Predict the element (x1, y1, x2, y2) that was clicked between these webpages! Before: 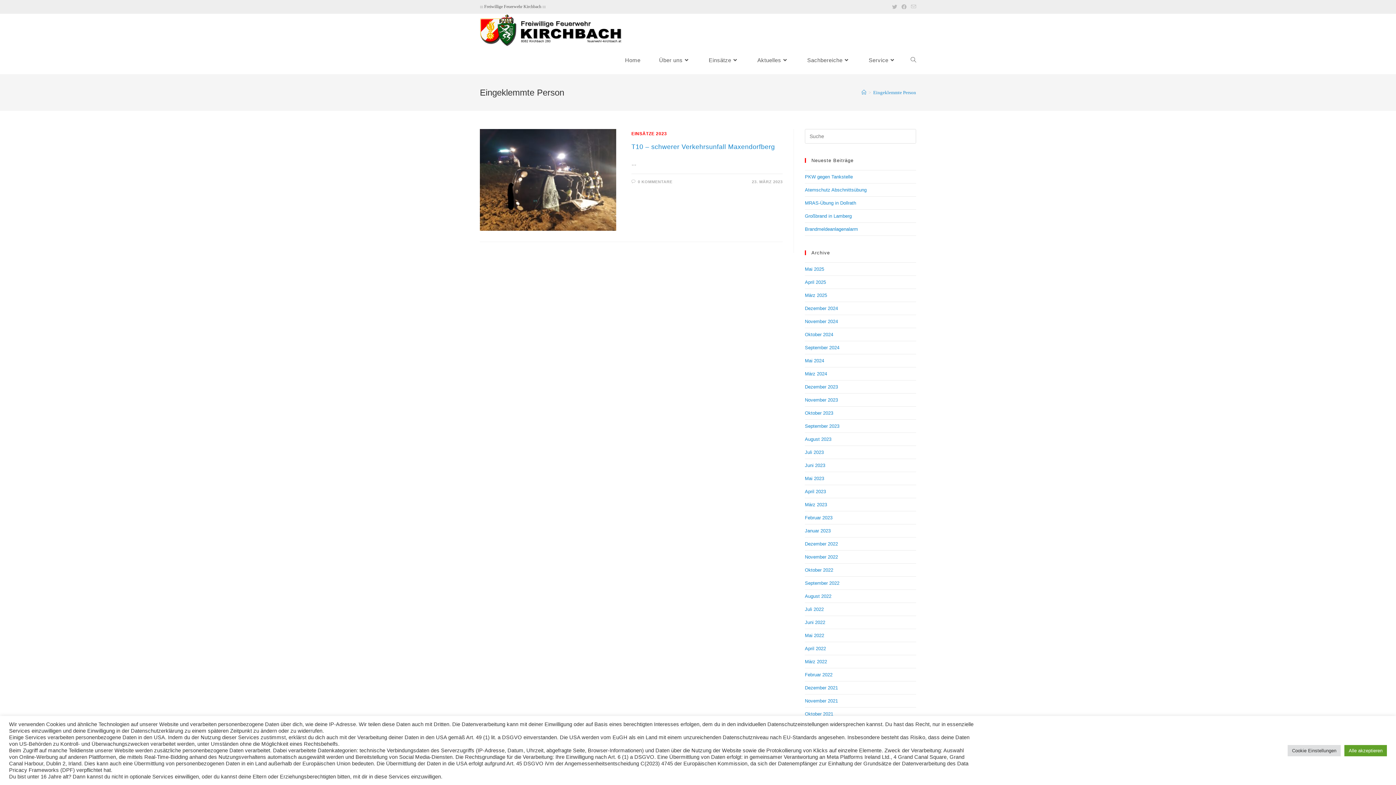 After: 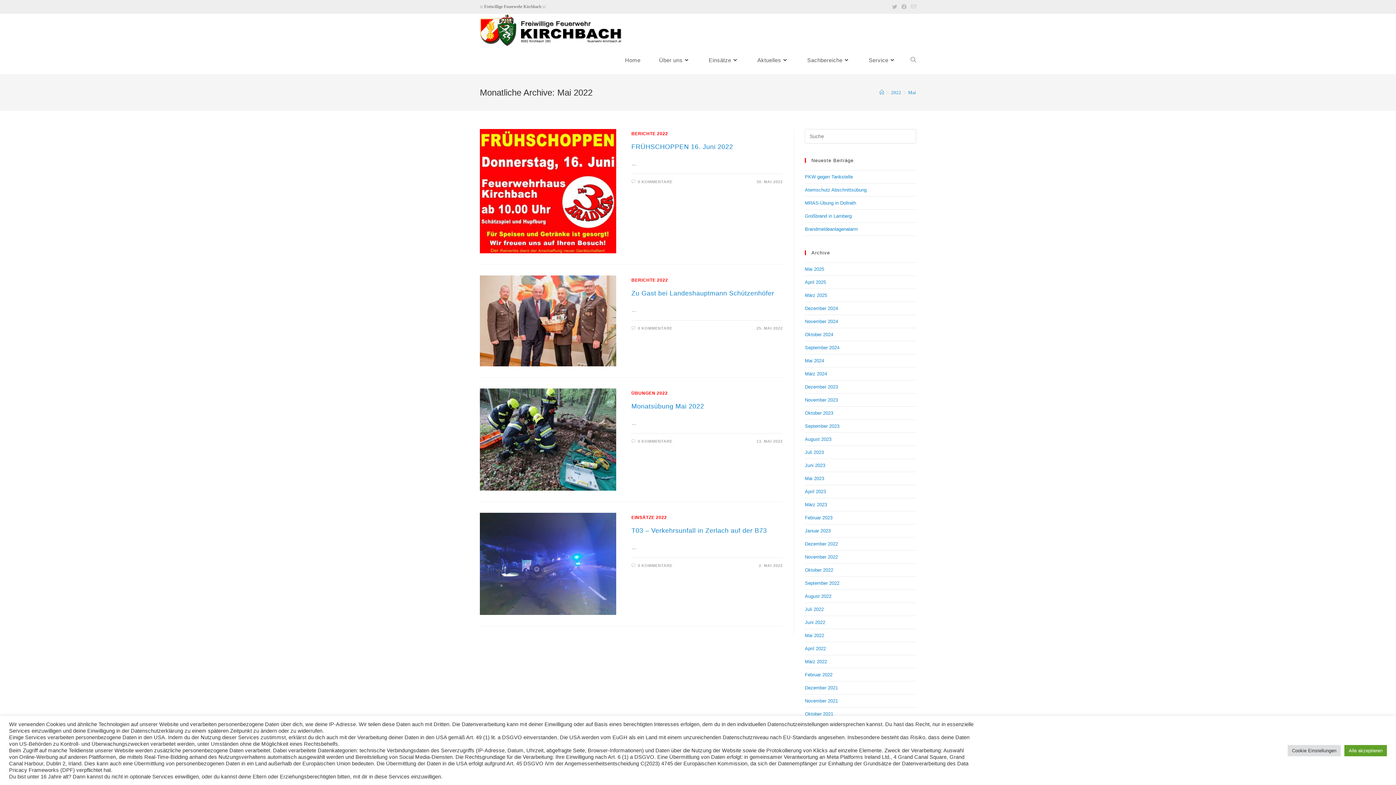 Action: bbox: (805, 633, 824, 638) label: Mai 2022